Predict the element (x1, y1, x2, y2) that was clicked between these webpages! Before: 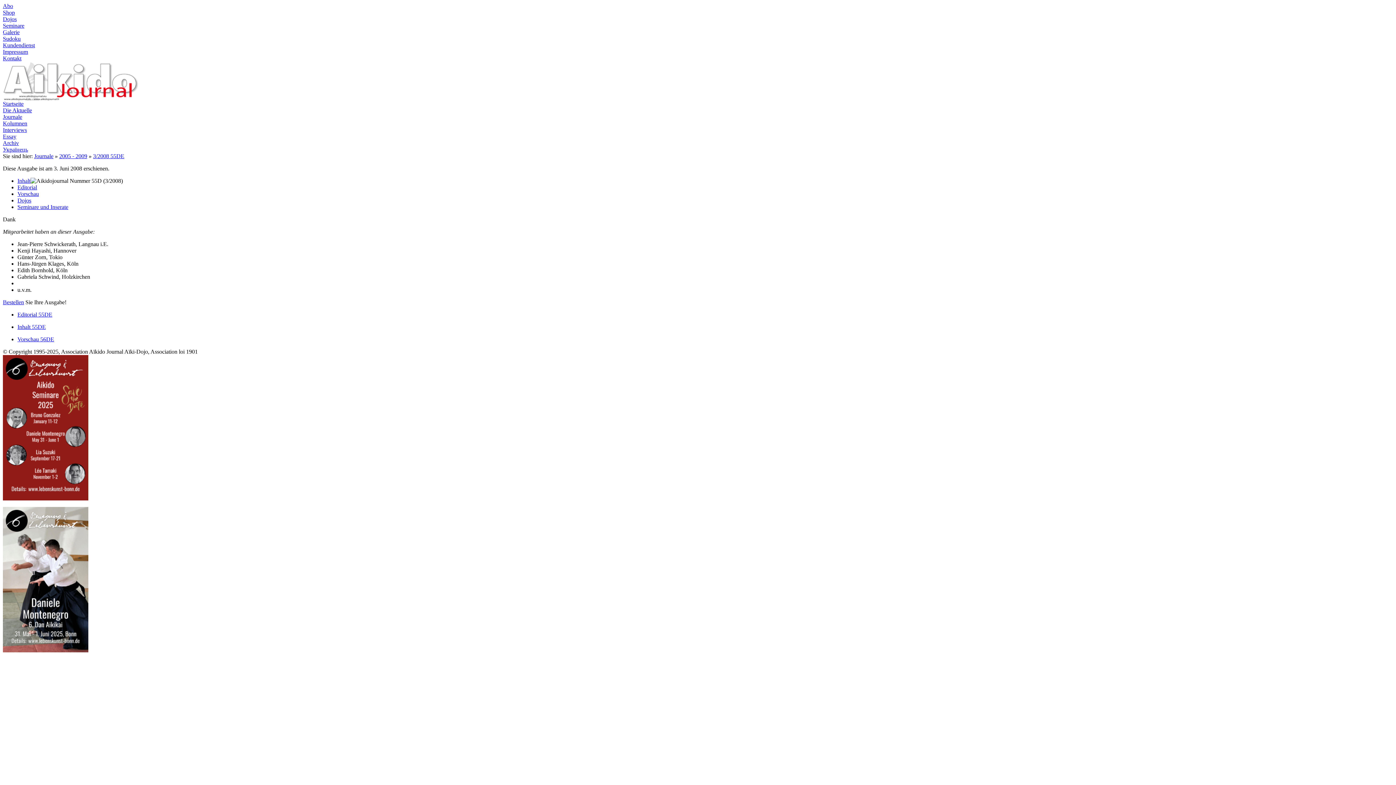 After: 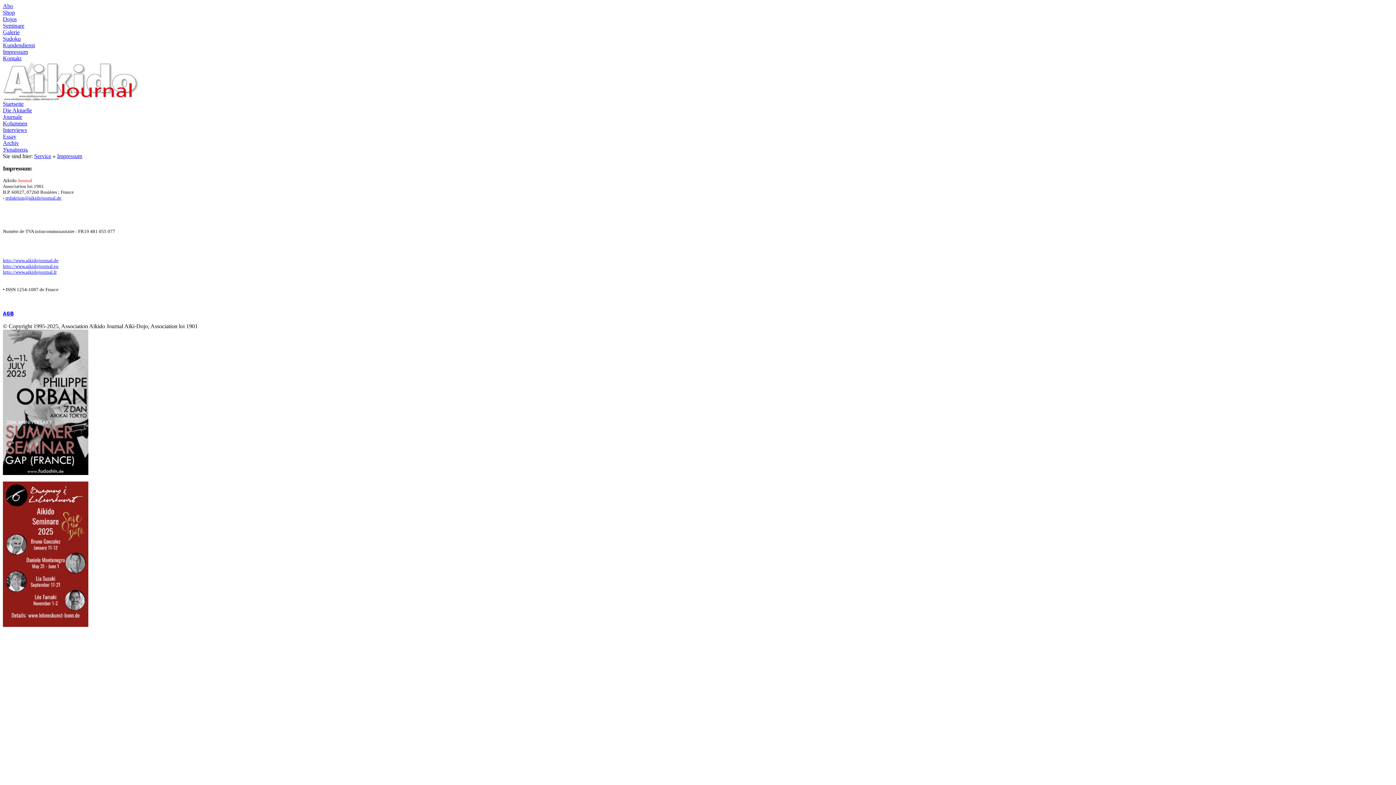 Action: label: Impressum bbox: (2, 48, 28, 54)